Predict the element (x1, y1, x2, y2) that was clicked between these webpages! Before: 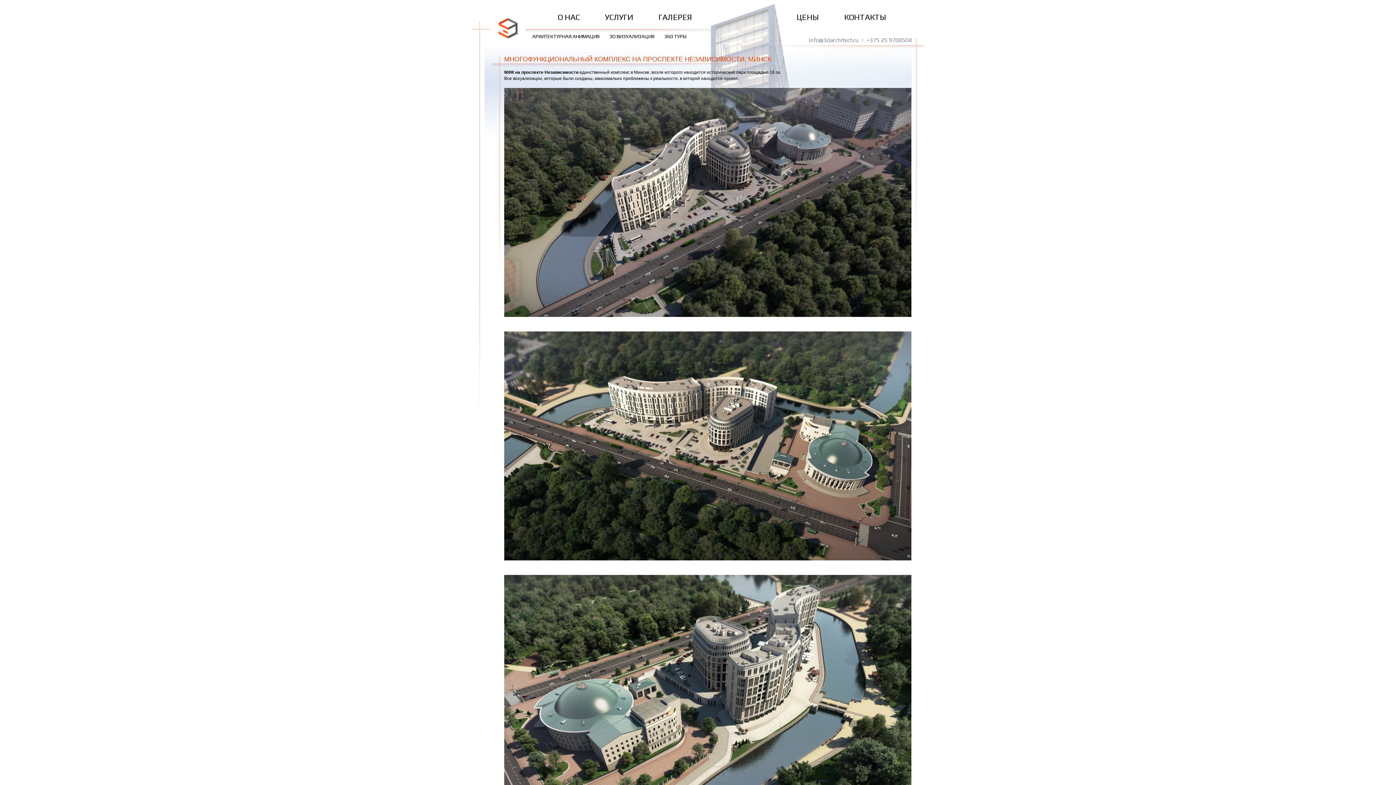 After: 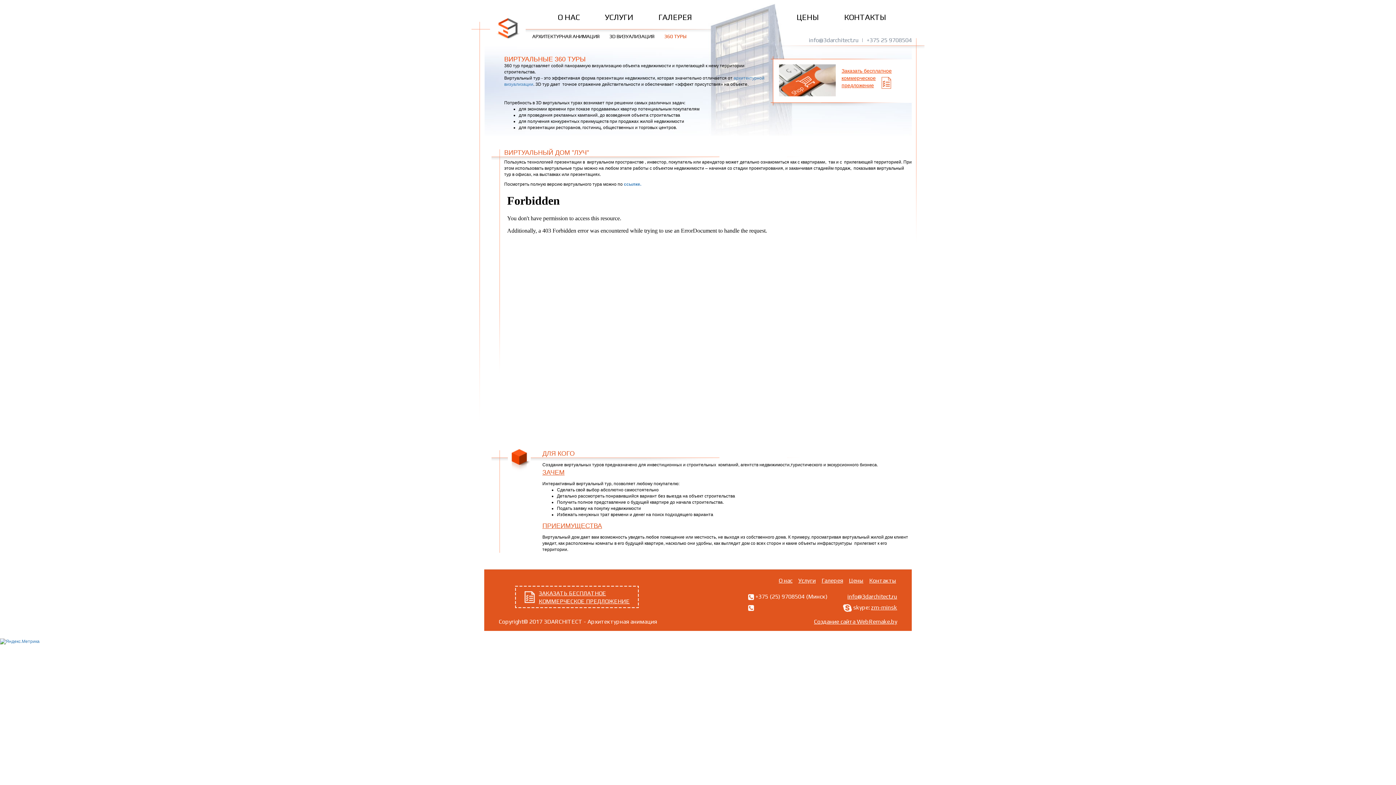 Action: label: 360 ТУРЫ bbox: (660, 32, 690, 40)